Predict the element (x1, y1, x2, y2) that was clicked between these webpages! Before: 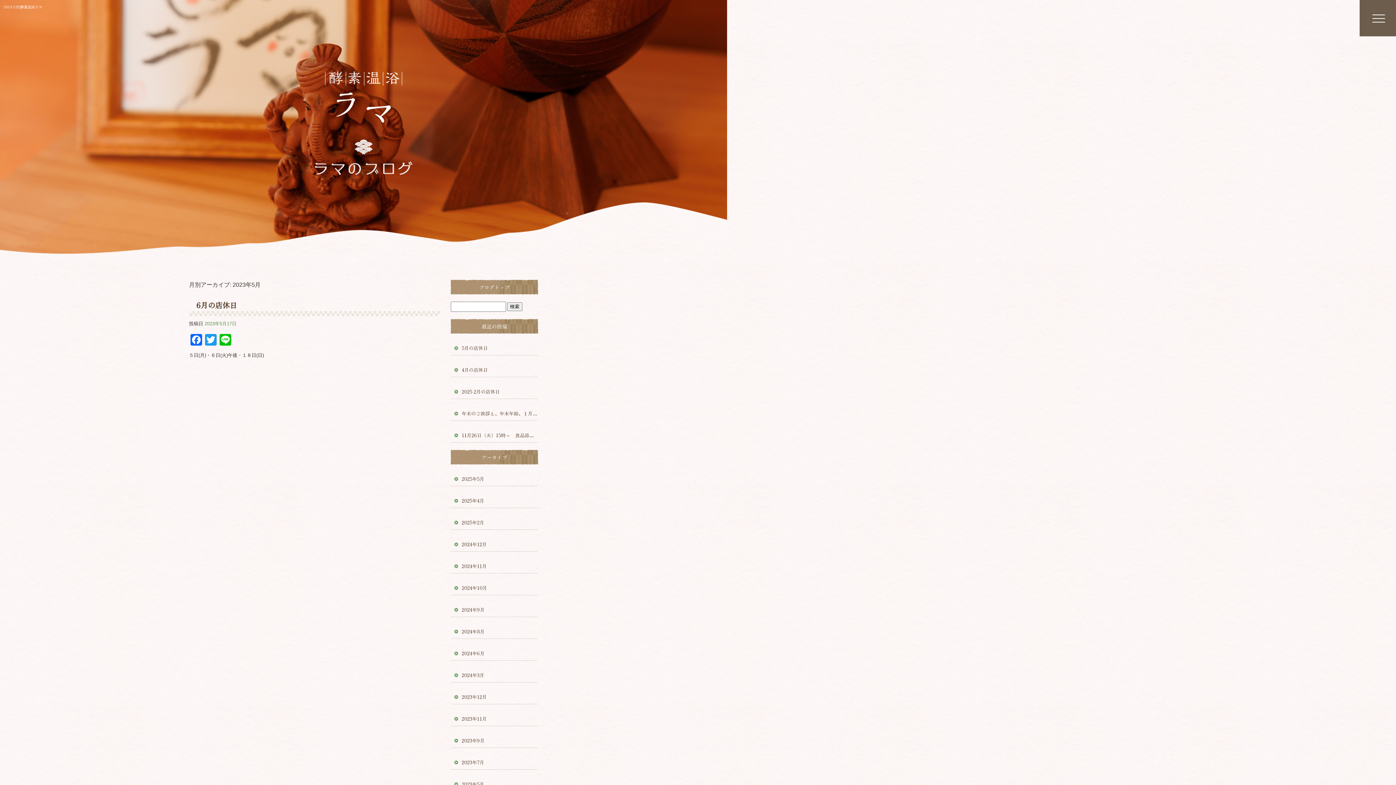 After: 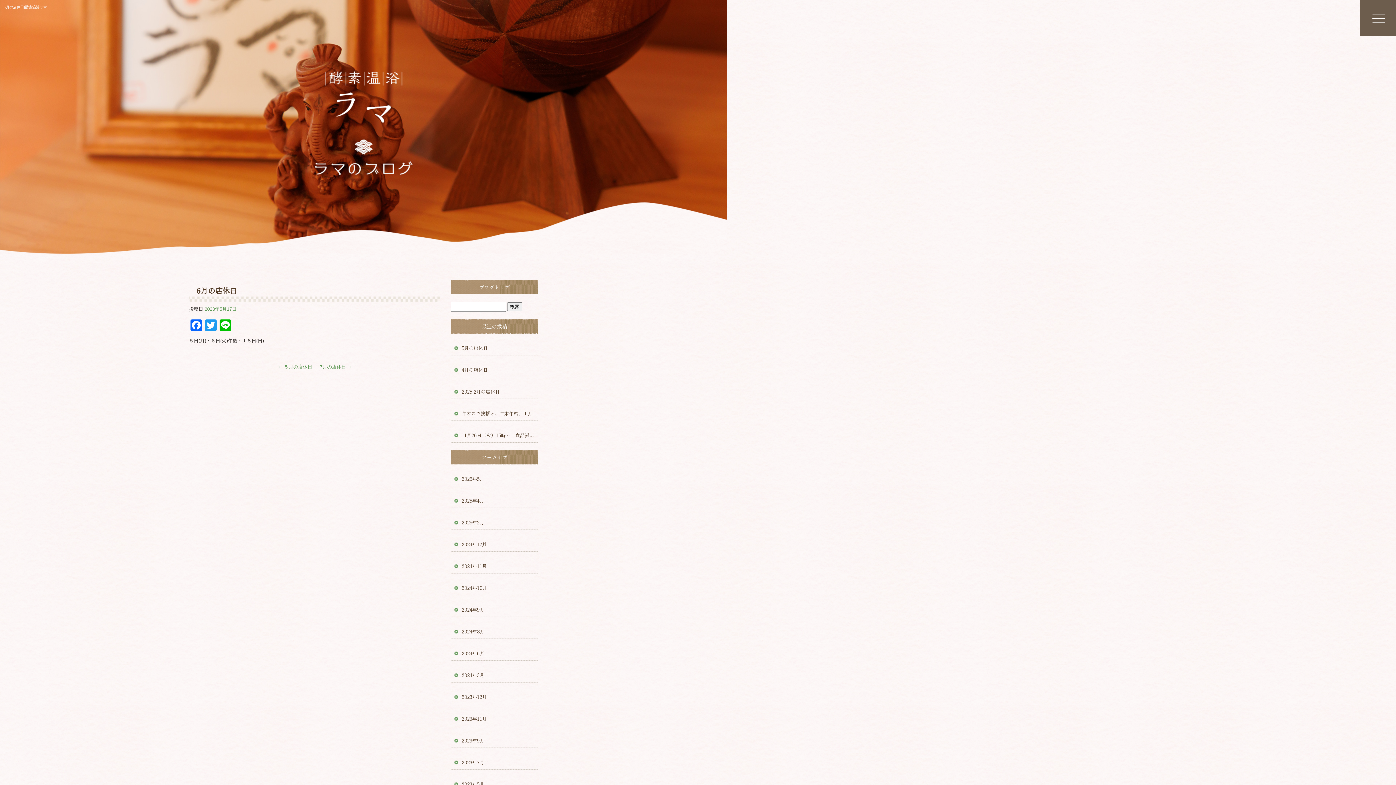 Action: label: 6月の店休日 bbox: (196, 300, 436, 310)